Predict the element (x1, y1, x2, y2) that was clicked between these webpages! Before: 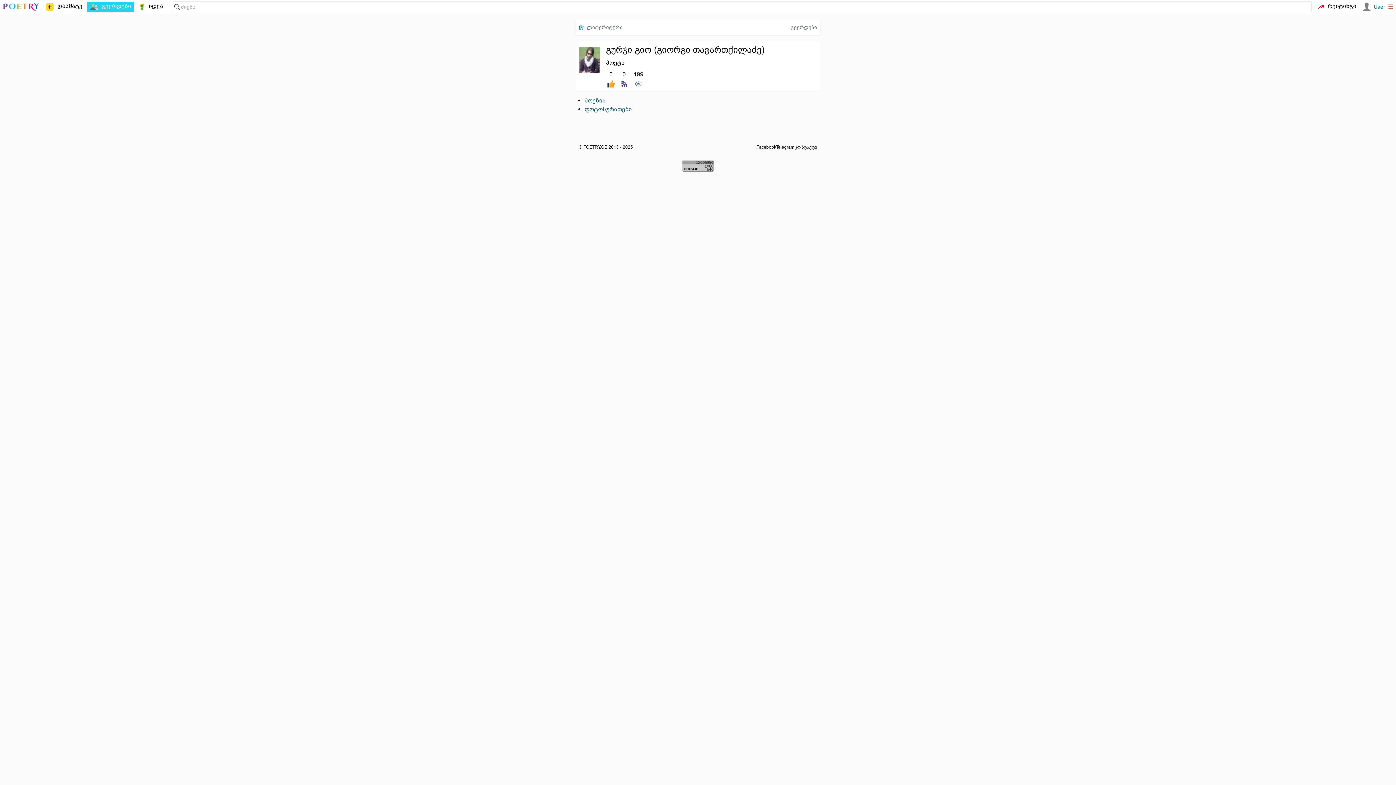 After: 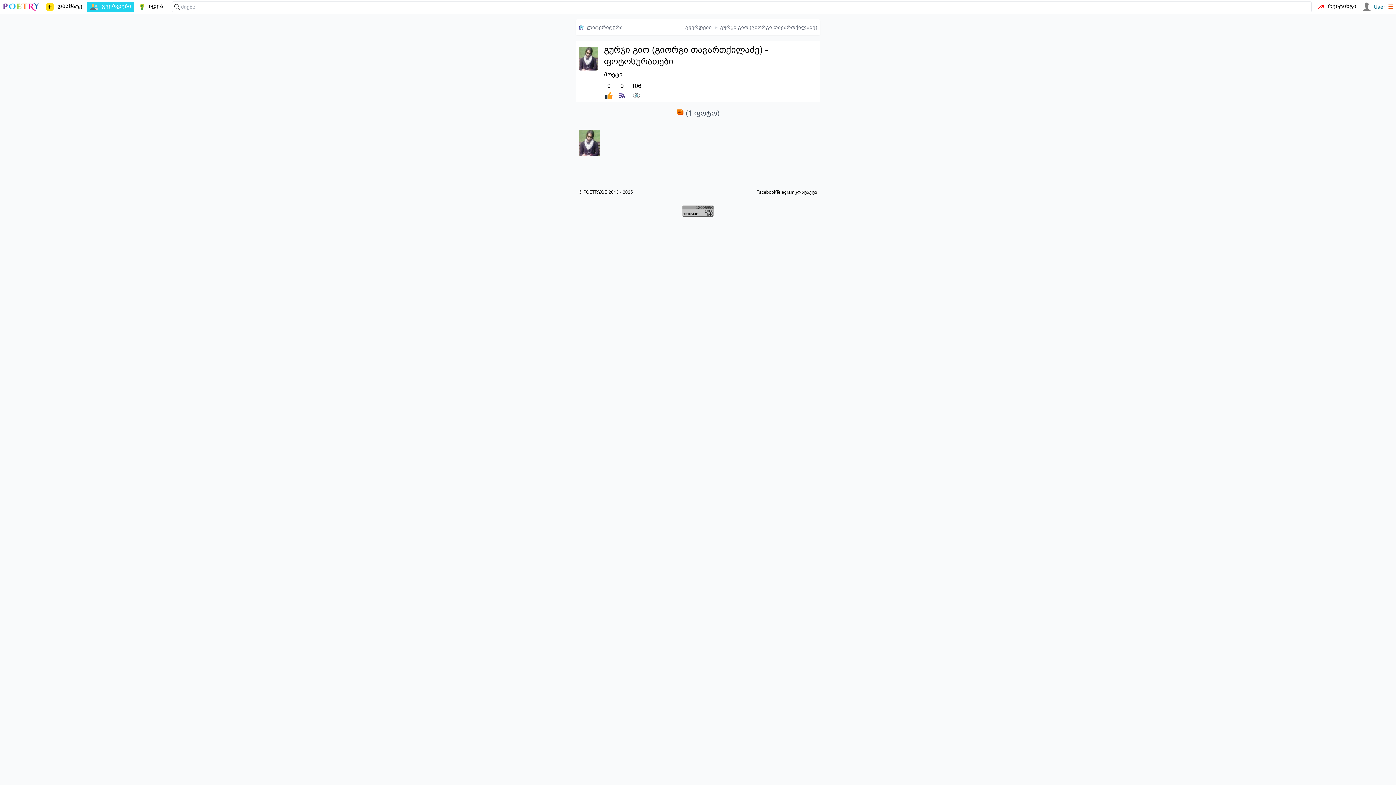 Action: bbox: (584, 105, 632, 112) label: ფოტოსურათები